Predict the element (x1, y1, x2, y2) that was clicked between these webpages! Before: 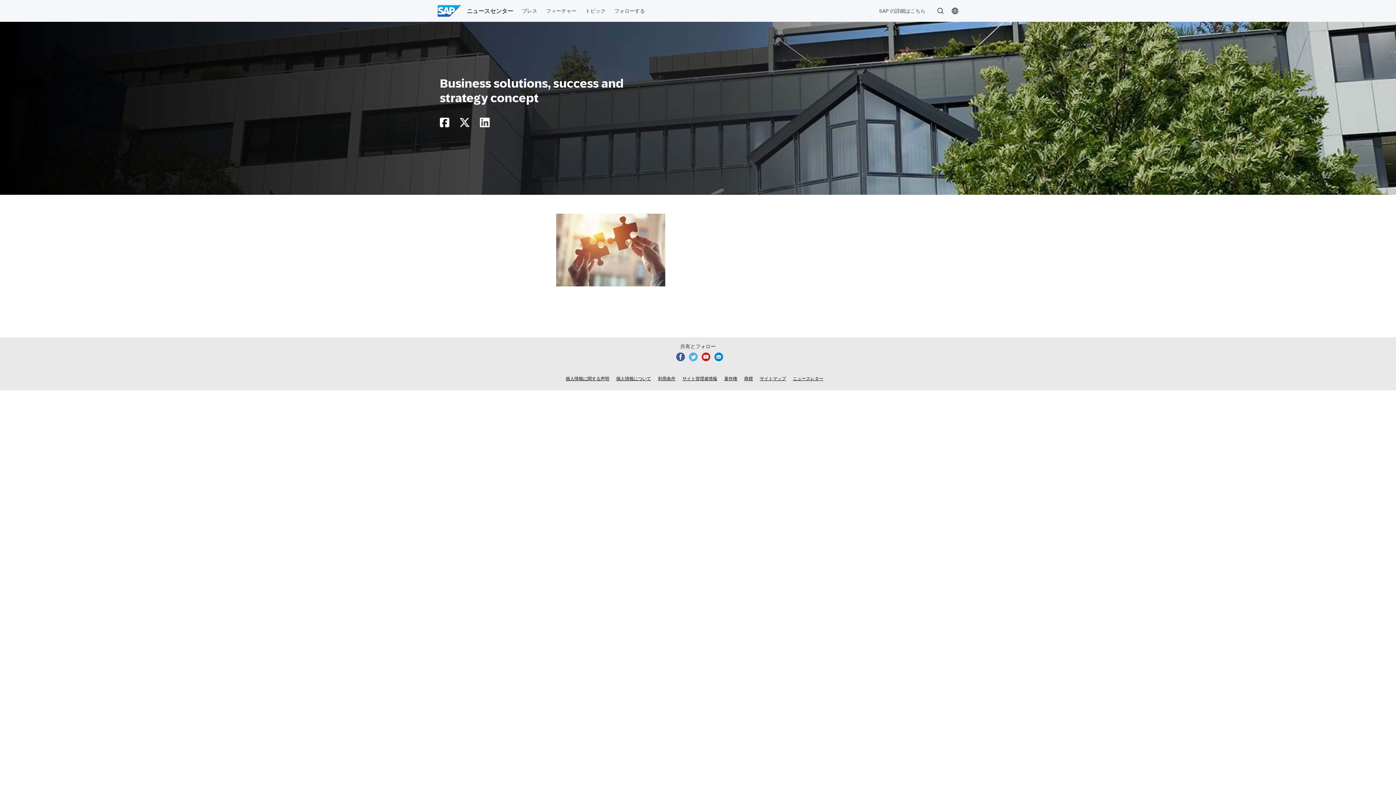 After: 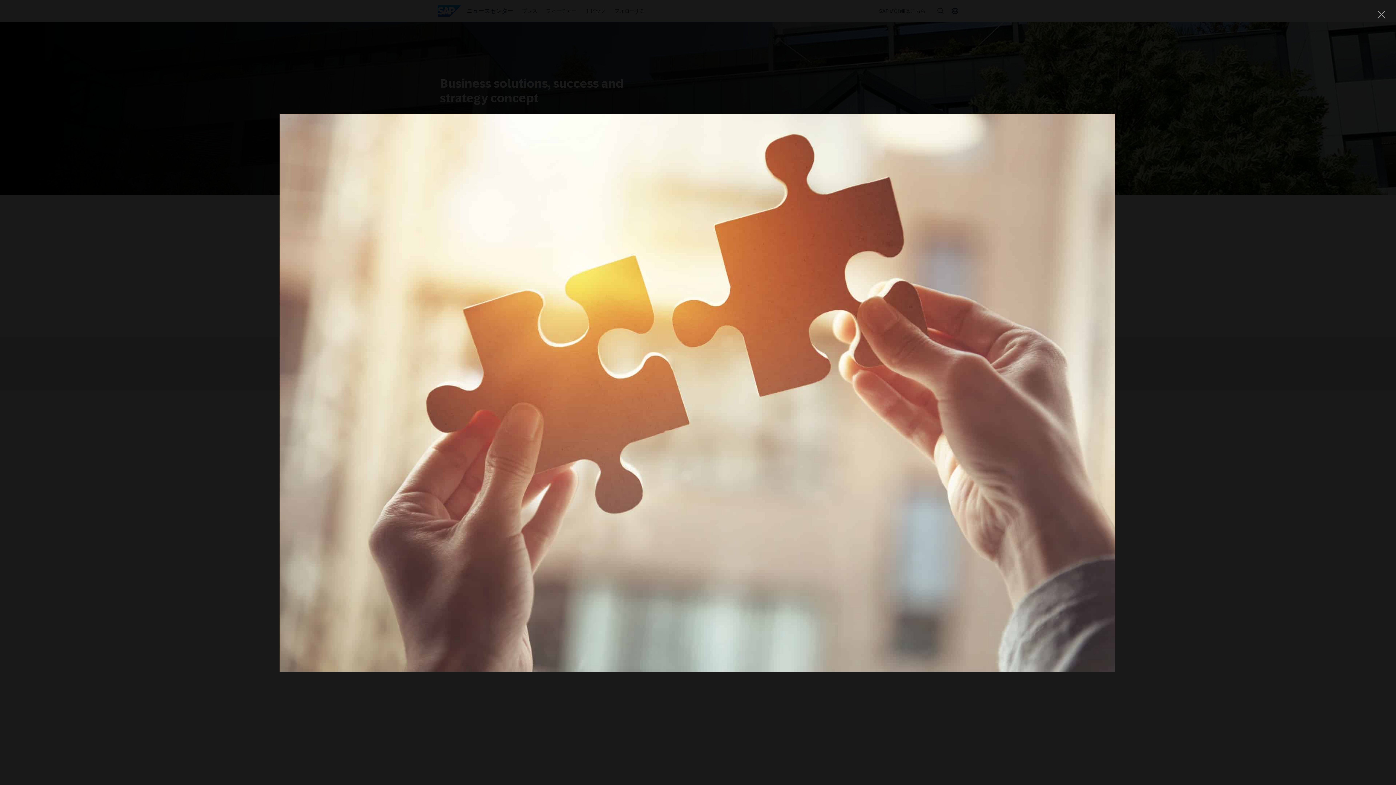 Action: bbox: (556, 280, 665, 288)